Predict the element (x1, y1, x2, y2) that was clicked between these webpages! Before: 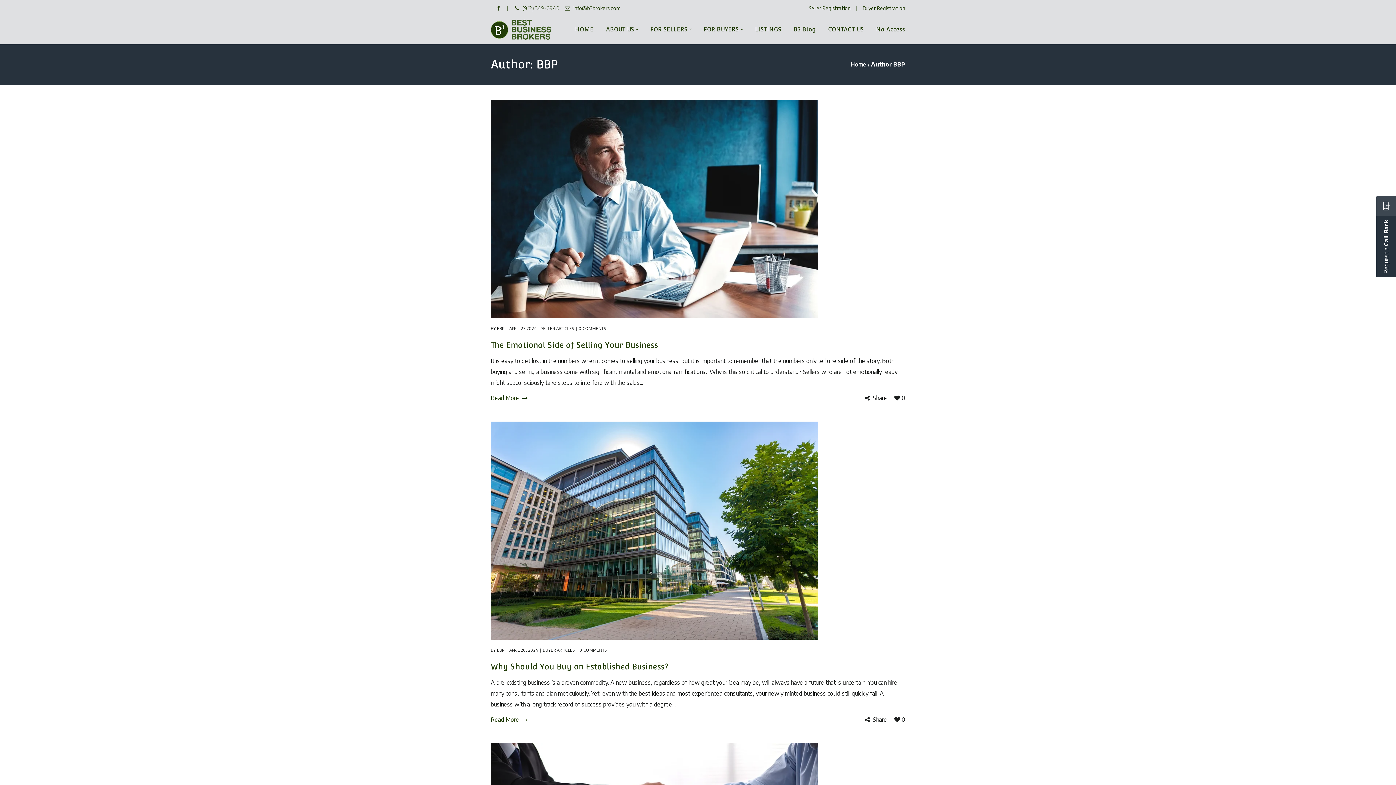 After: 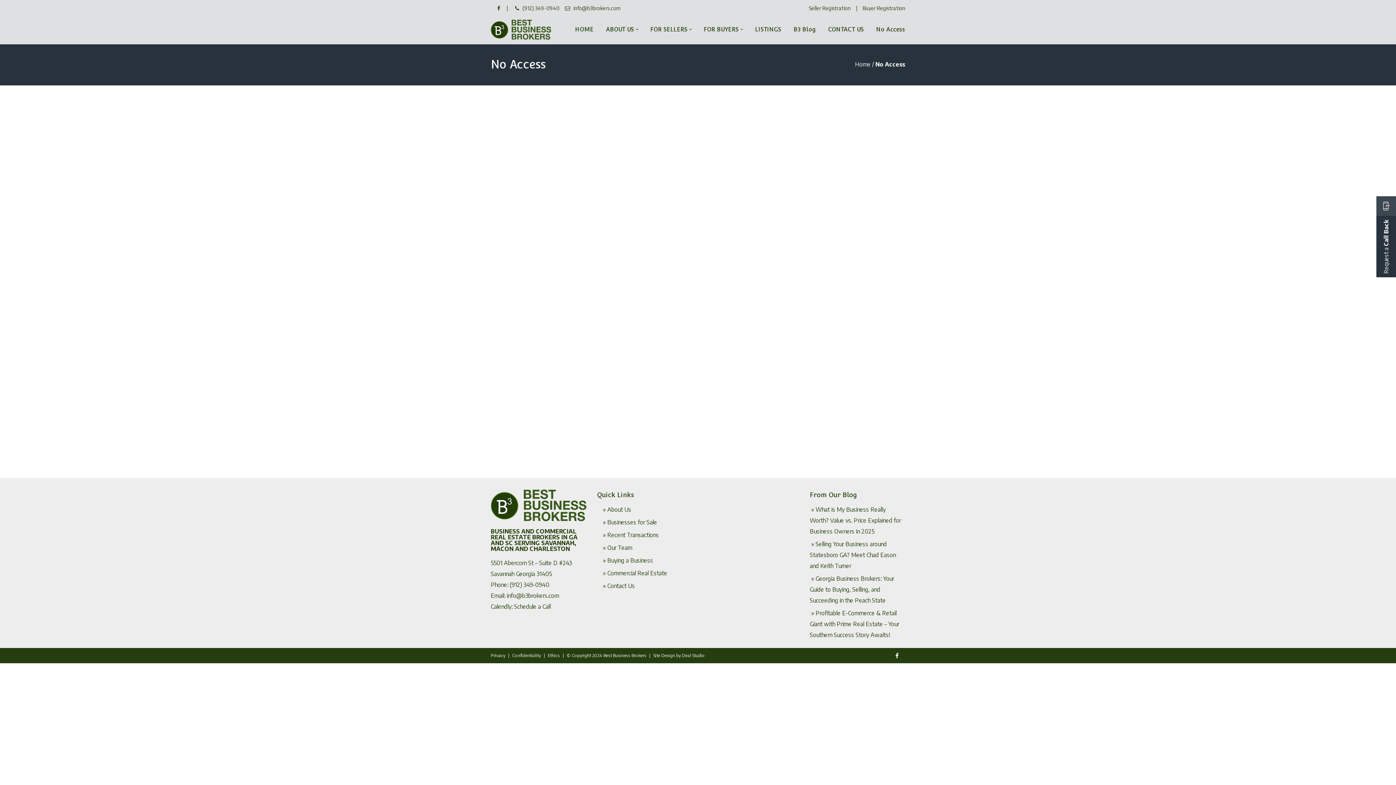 Action: bbox: (872, 15, 909, 44) label: No Access